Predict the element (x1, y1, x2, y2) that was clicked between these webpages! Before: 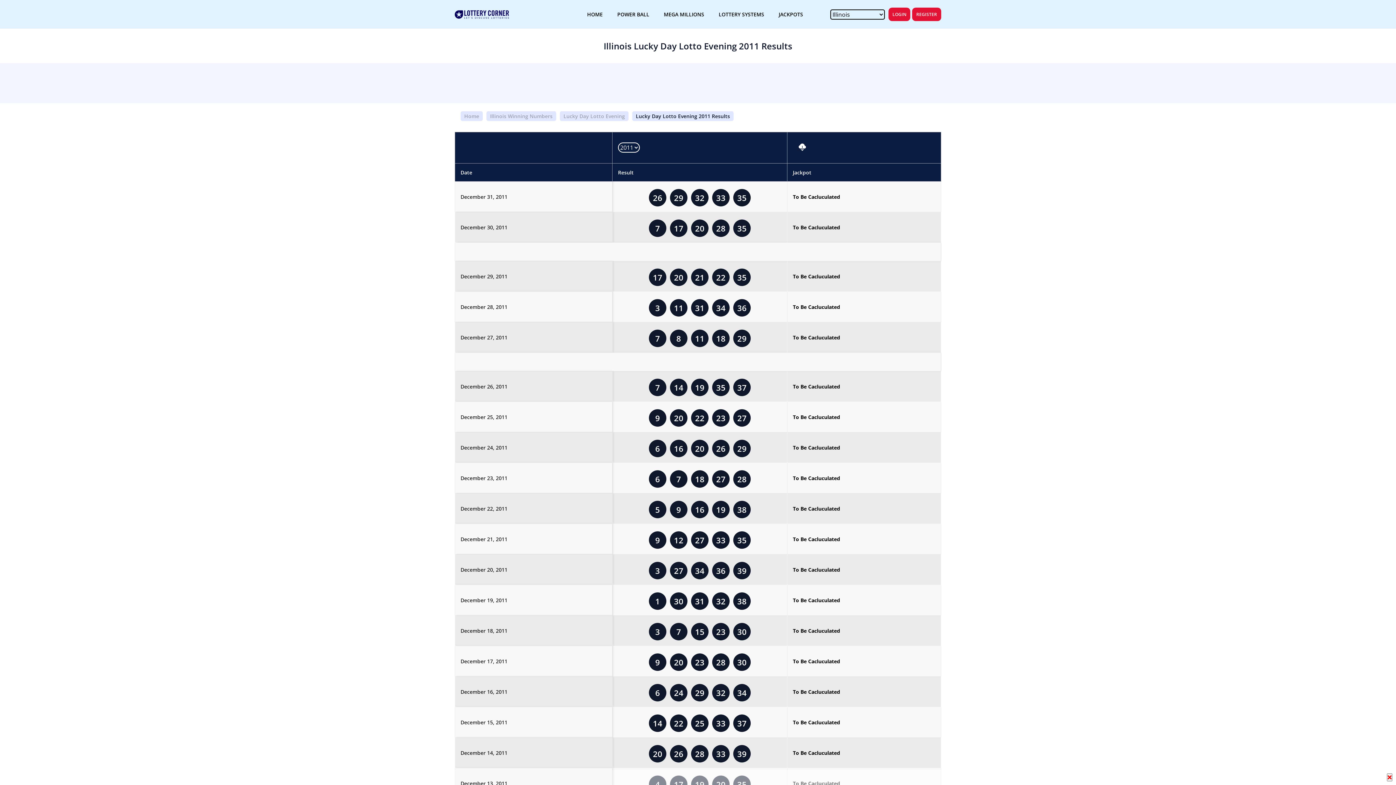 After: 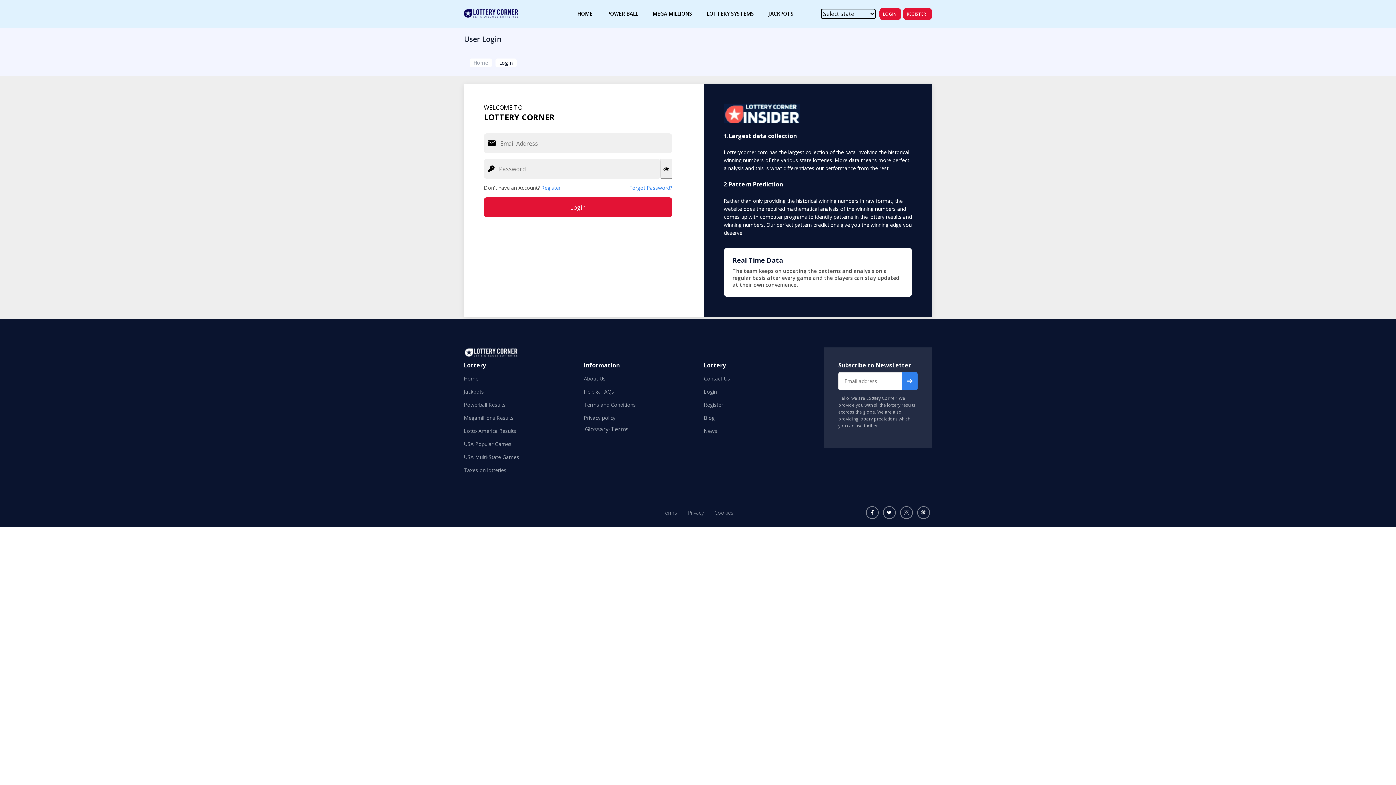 Action: label: LOGIN bbox: (888, 7, 910, 21)